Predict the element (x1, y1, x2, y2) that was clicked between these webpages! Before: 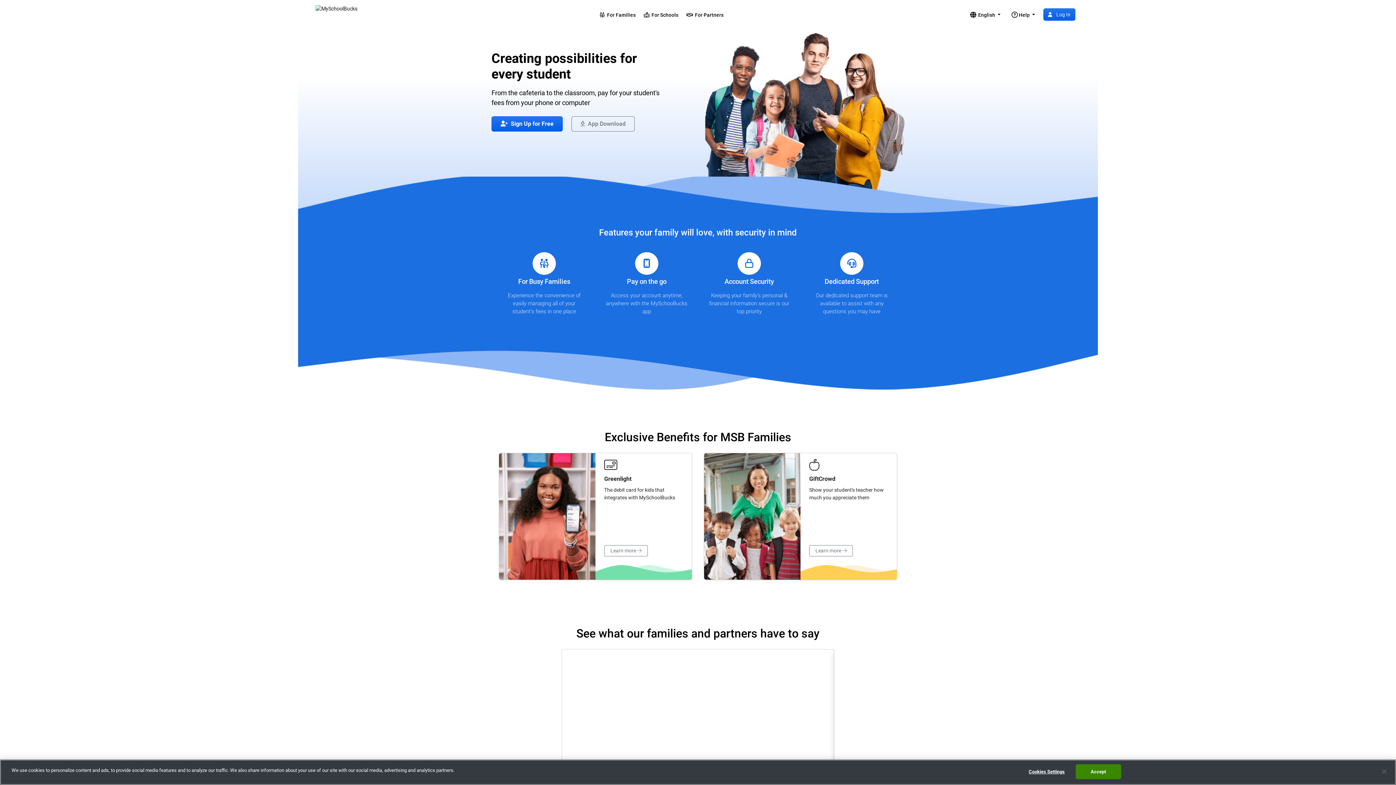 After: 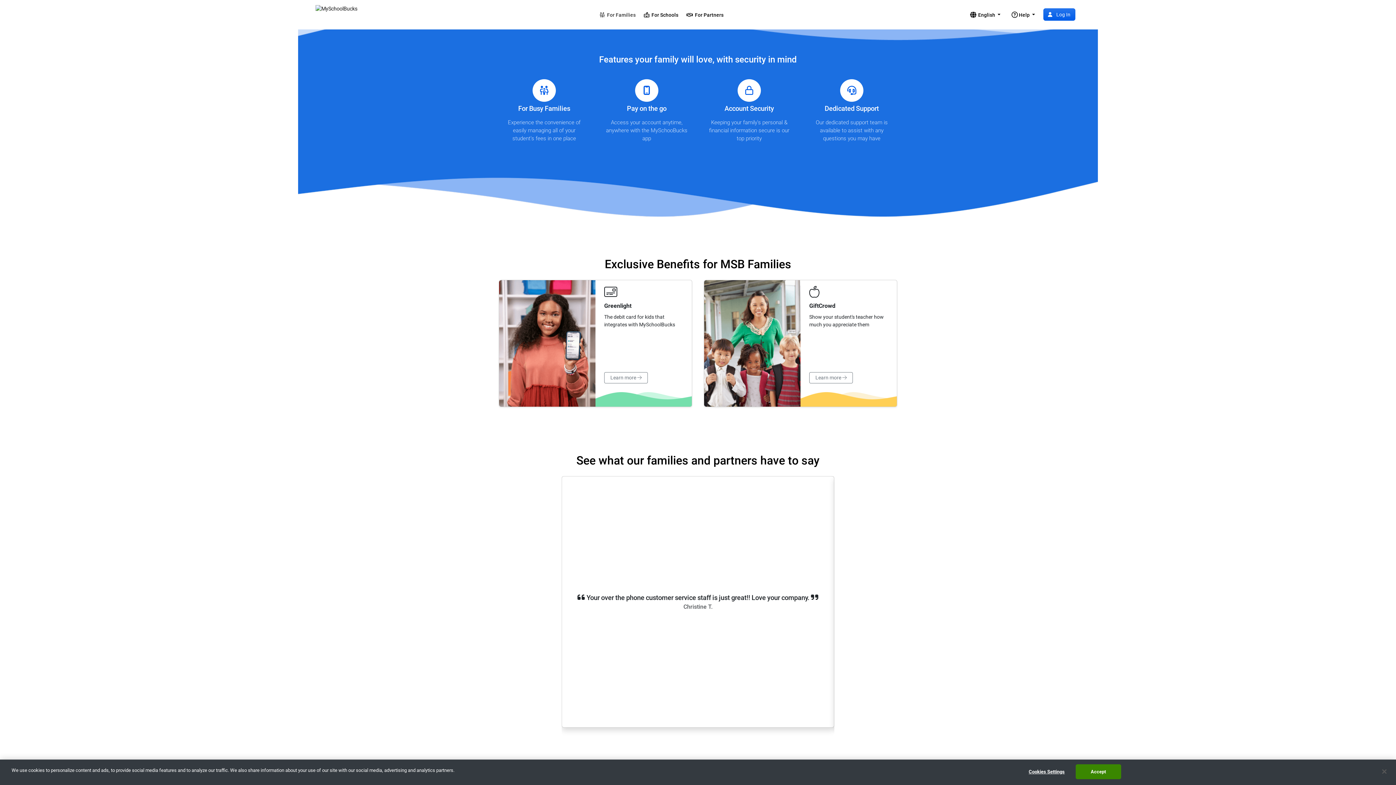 Action: label:   For Families bbox: (596, 8, 638, 21)